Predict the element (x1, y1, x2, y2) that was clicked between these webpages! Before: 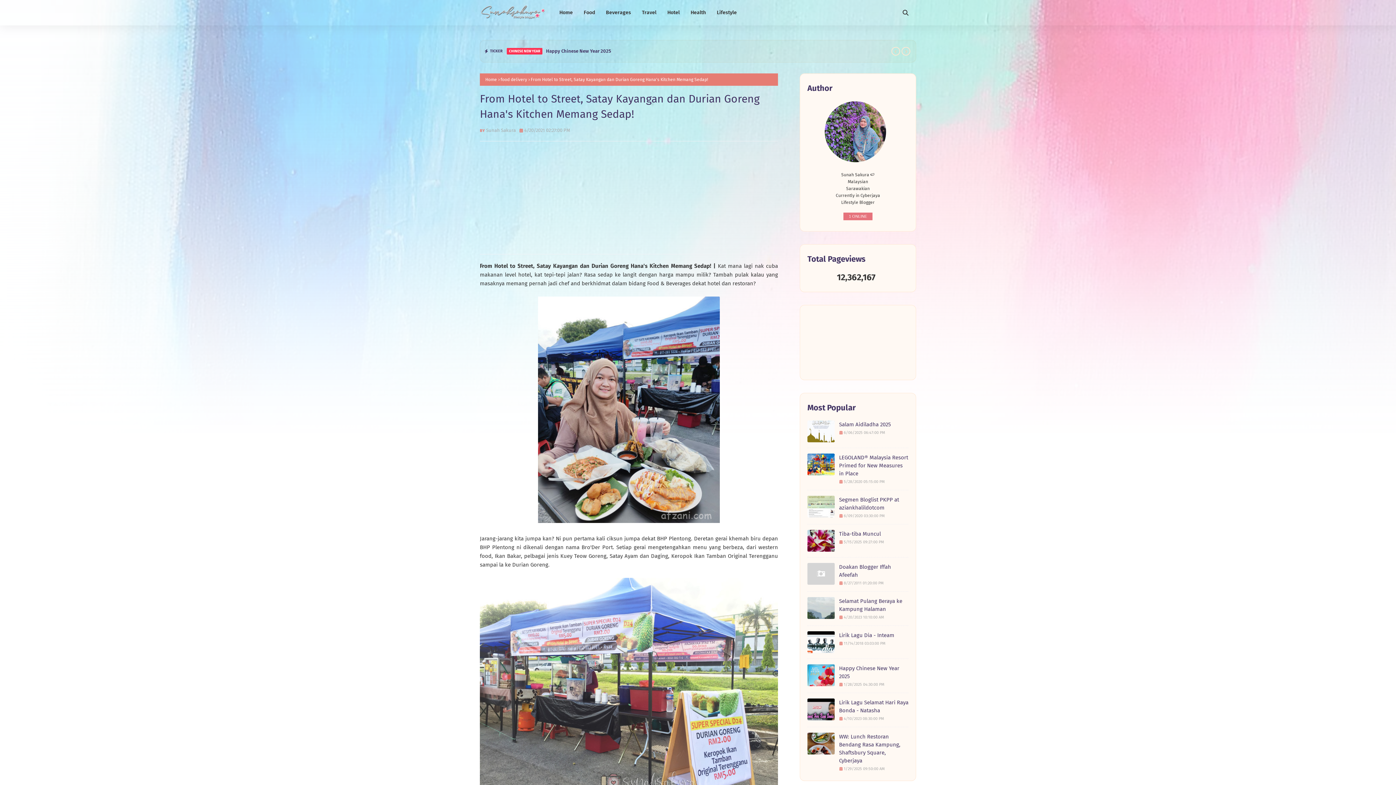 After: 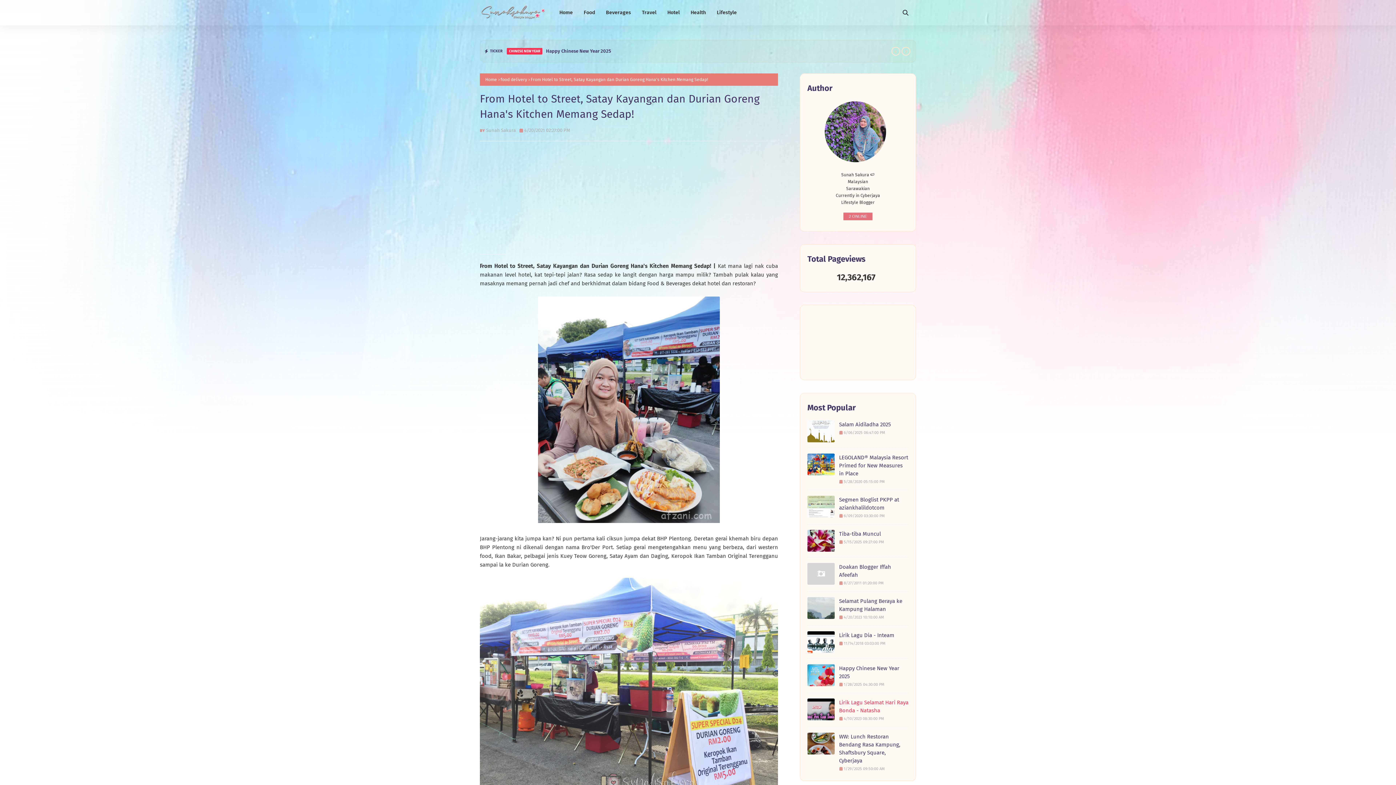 Action: bbox: (807, 698, 834, 720)